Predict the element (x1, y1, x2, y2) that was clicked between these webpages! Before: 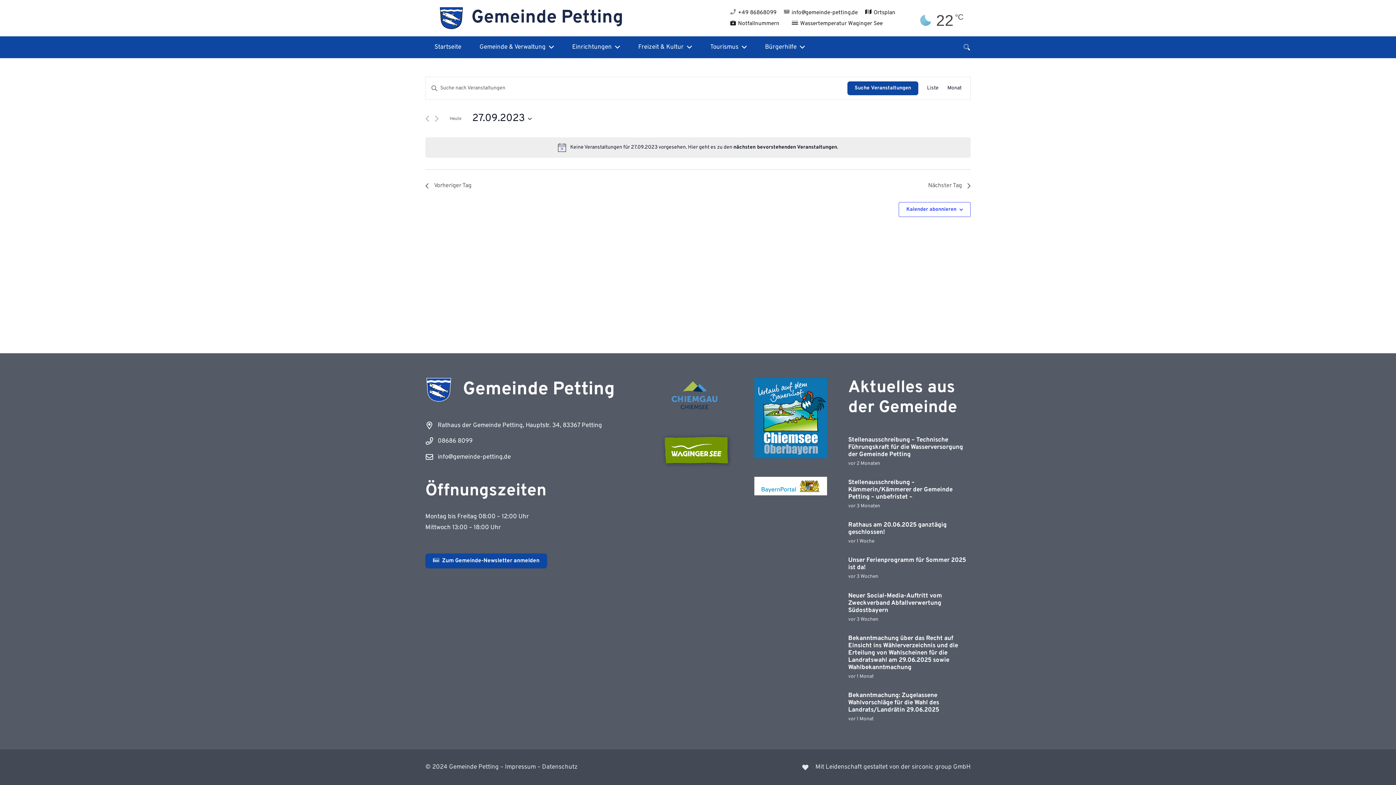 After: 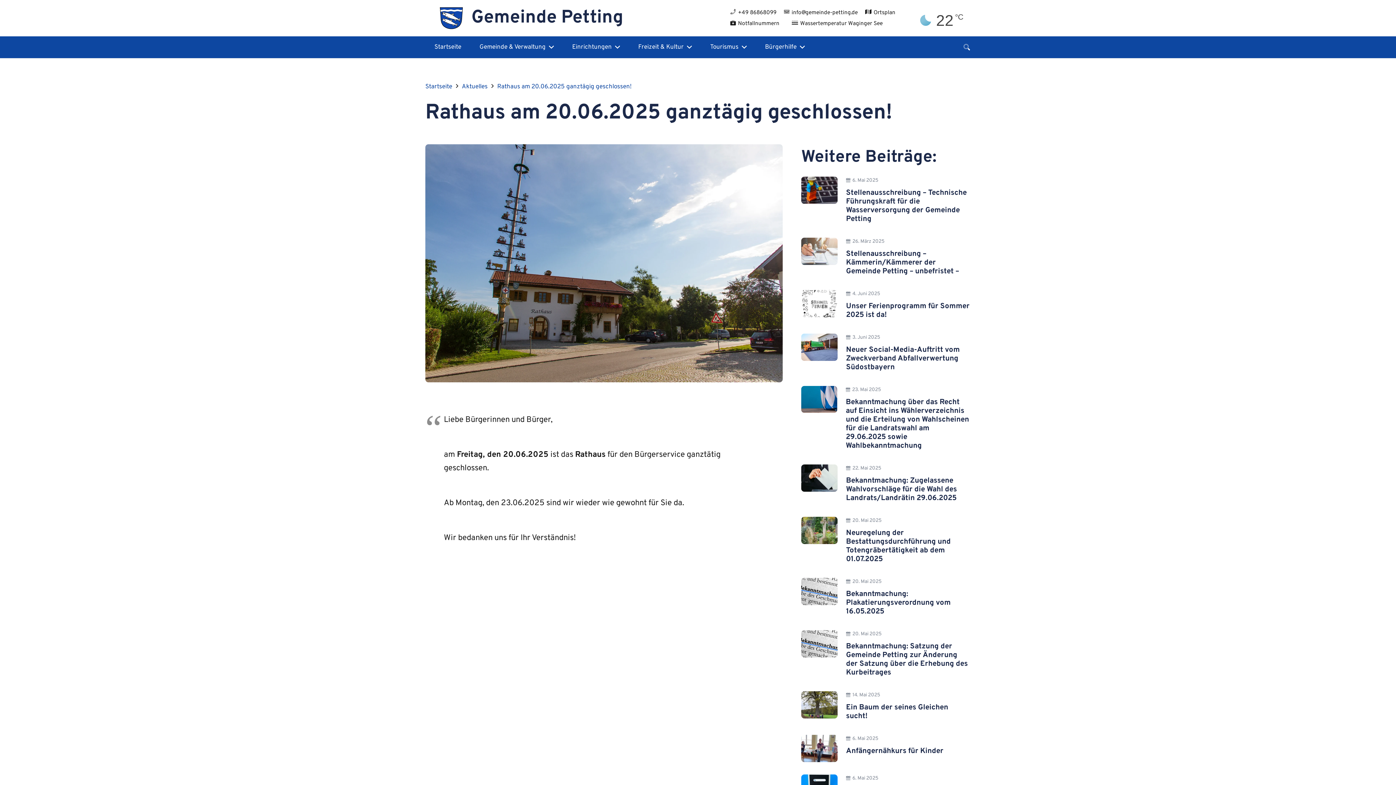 Action: bbox: (848, 521, 946, 536) label: Rathaus am 20.06.2025 ganztägig geschlossen!